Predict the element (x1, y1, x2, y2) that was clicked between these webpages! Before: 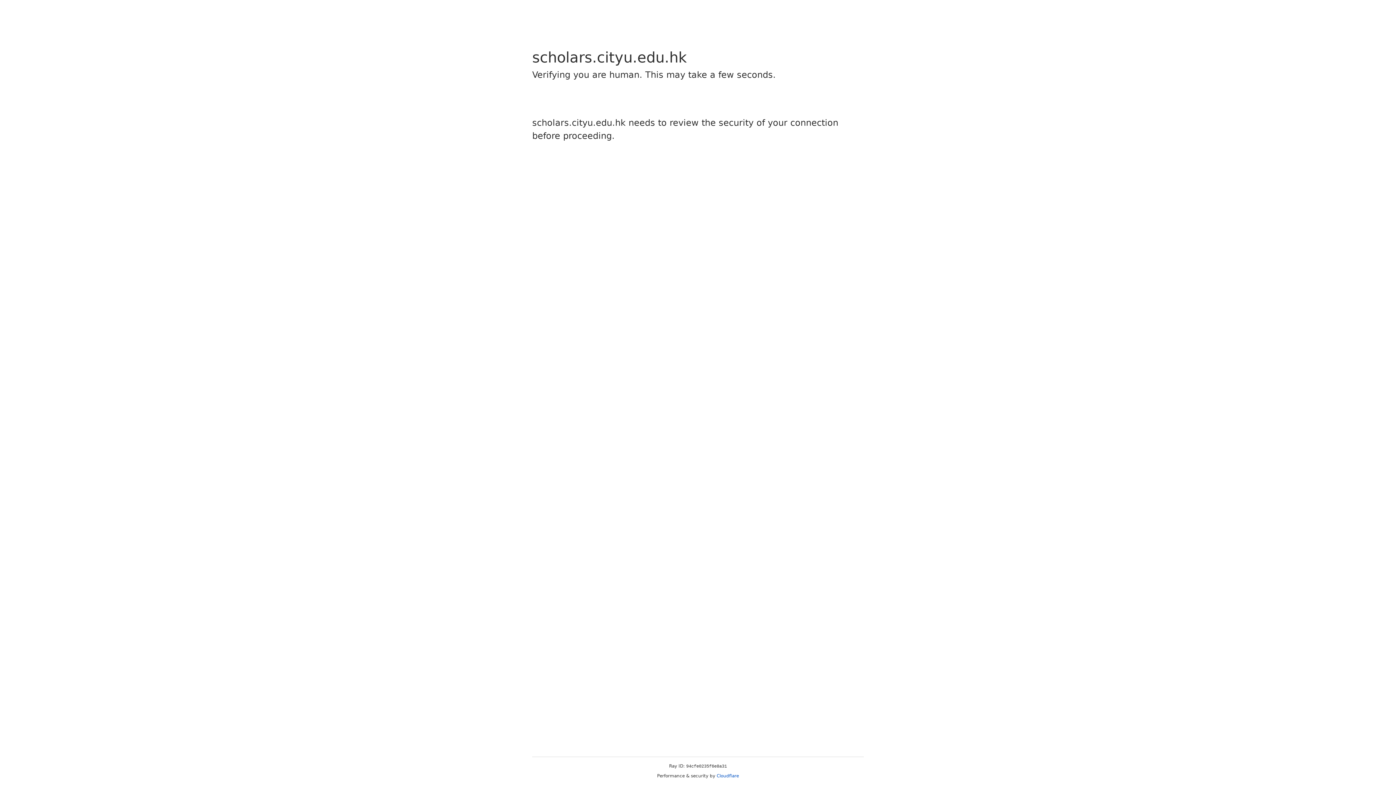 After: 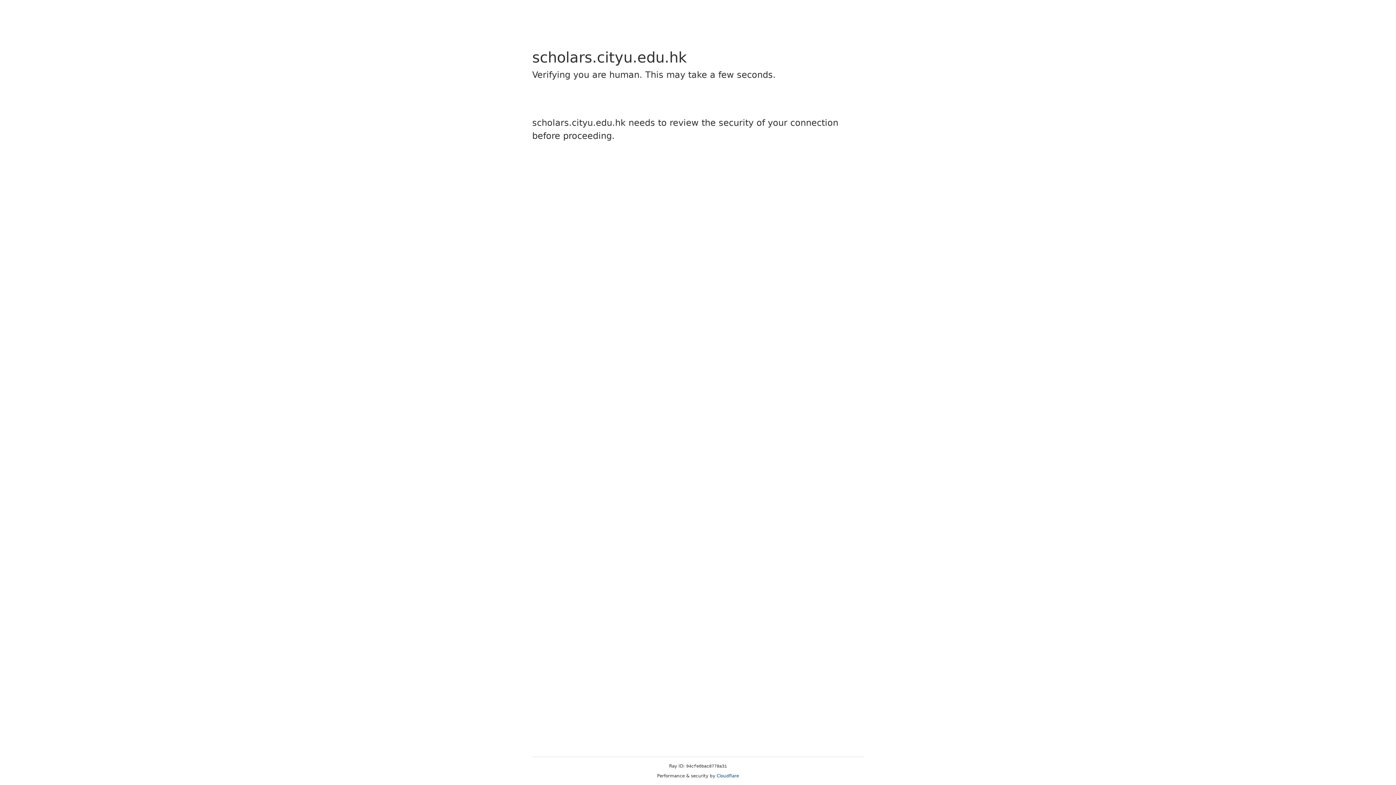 Action: label: Cloudflare bbox: (716, 773, 739, 778)